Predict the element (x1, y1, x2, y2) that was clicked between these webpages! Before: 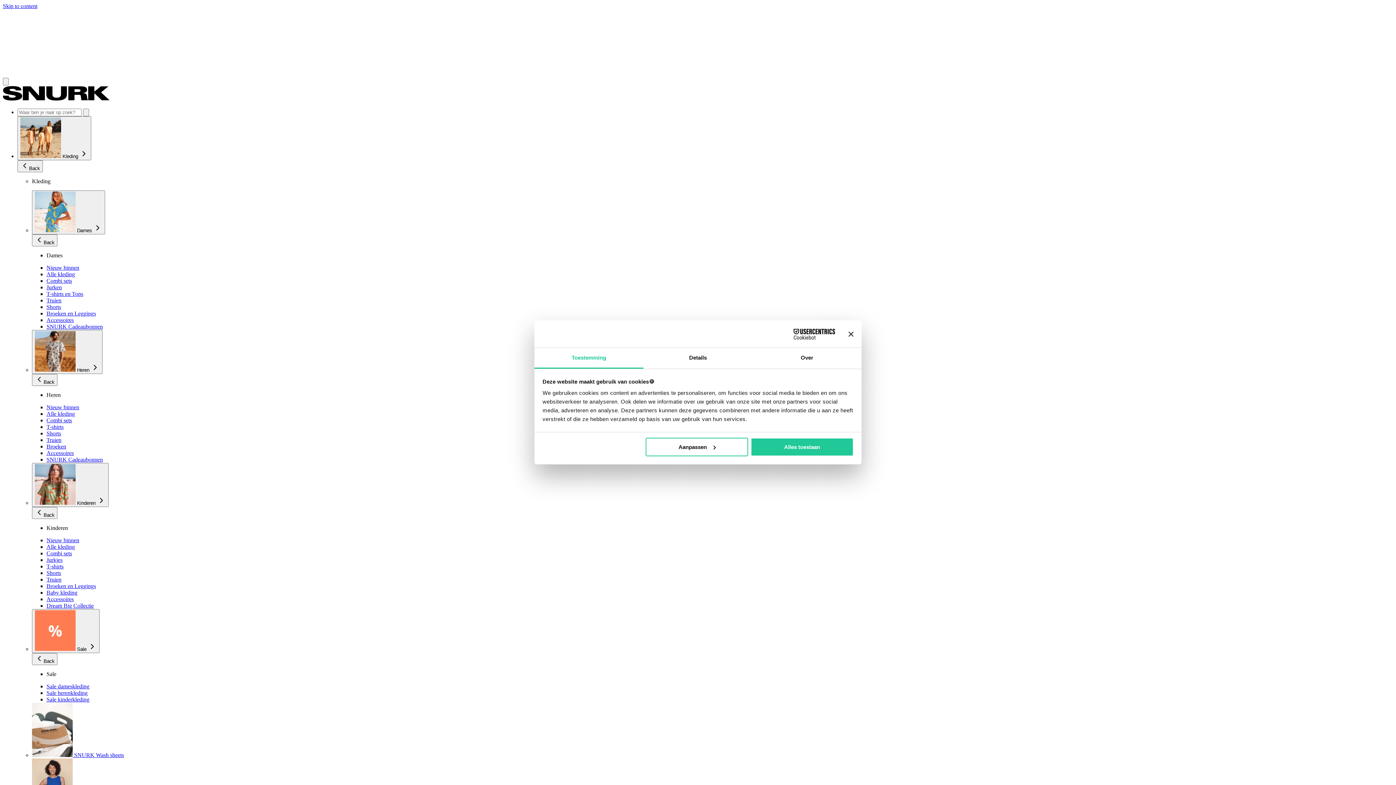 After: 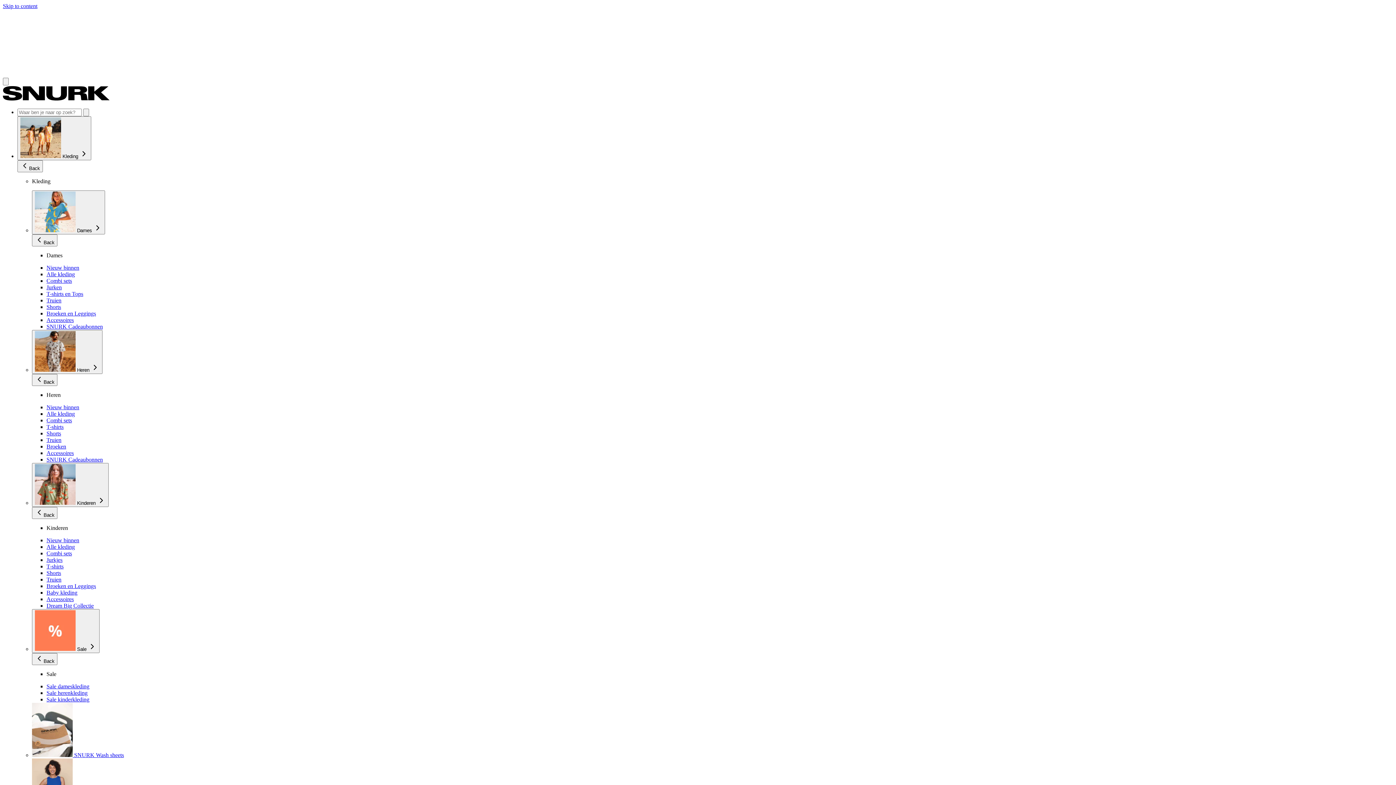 Action: label: Baby kleding bbox: (46, 589, 77, 596)